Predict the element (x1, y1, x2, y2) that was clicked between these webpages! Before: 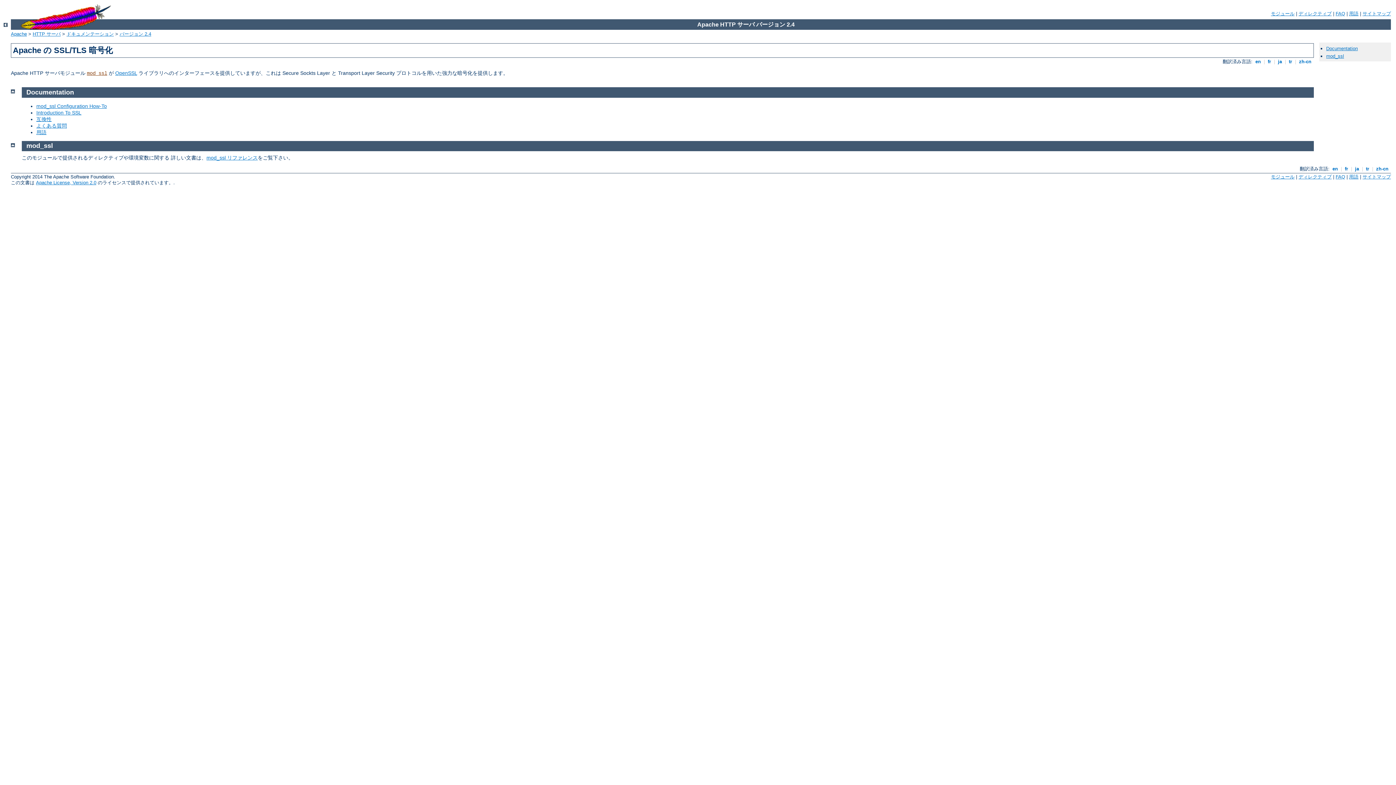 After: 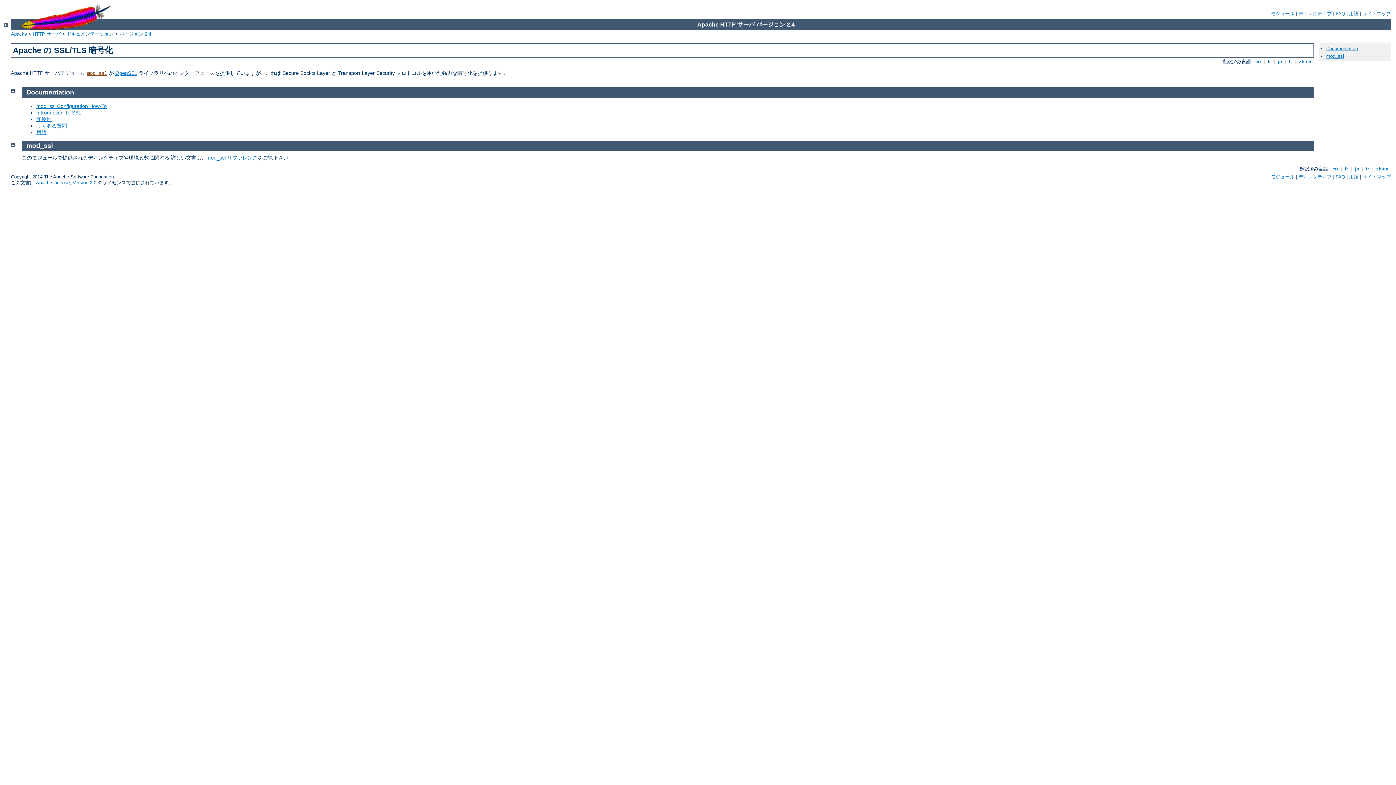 Action: label: mod_ssl bbox: (26, 142, 52, 149)